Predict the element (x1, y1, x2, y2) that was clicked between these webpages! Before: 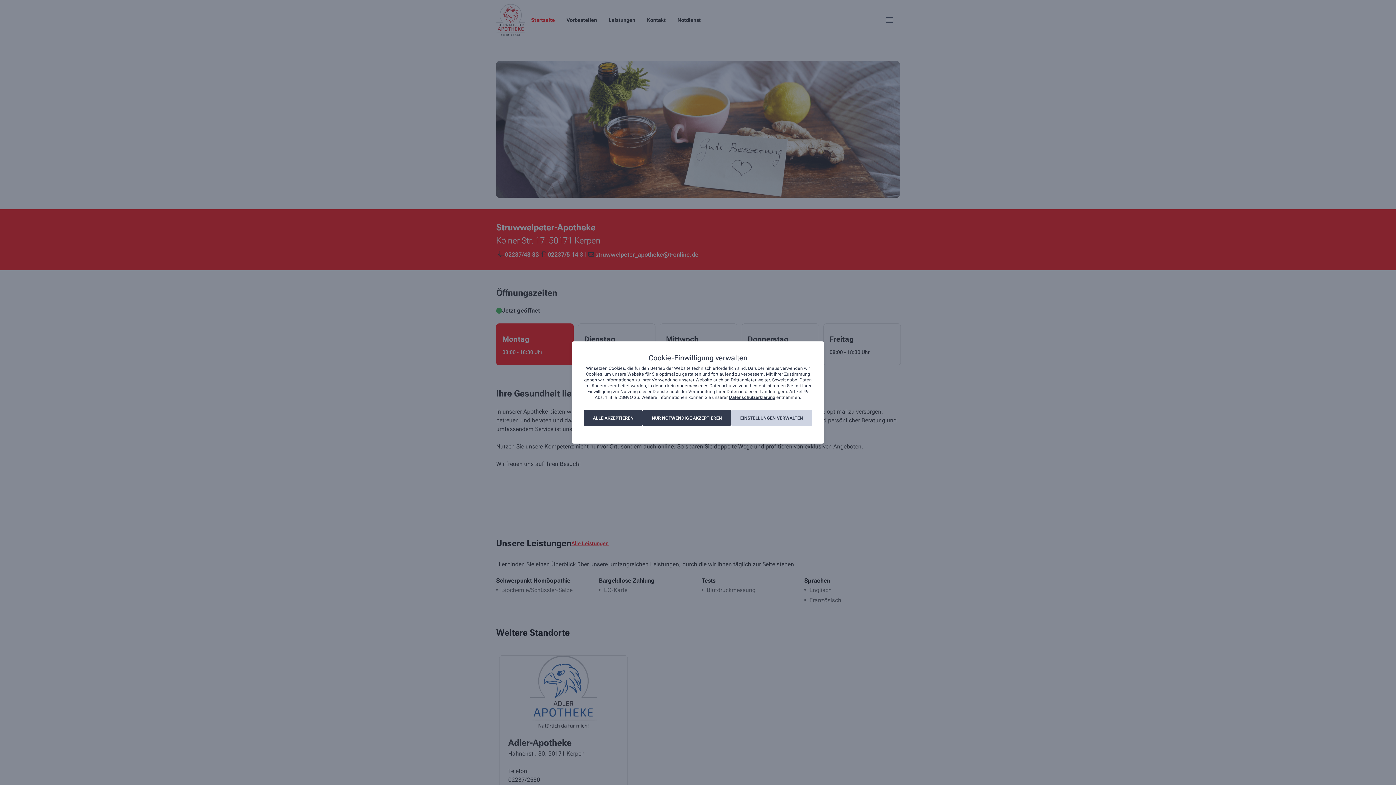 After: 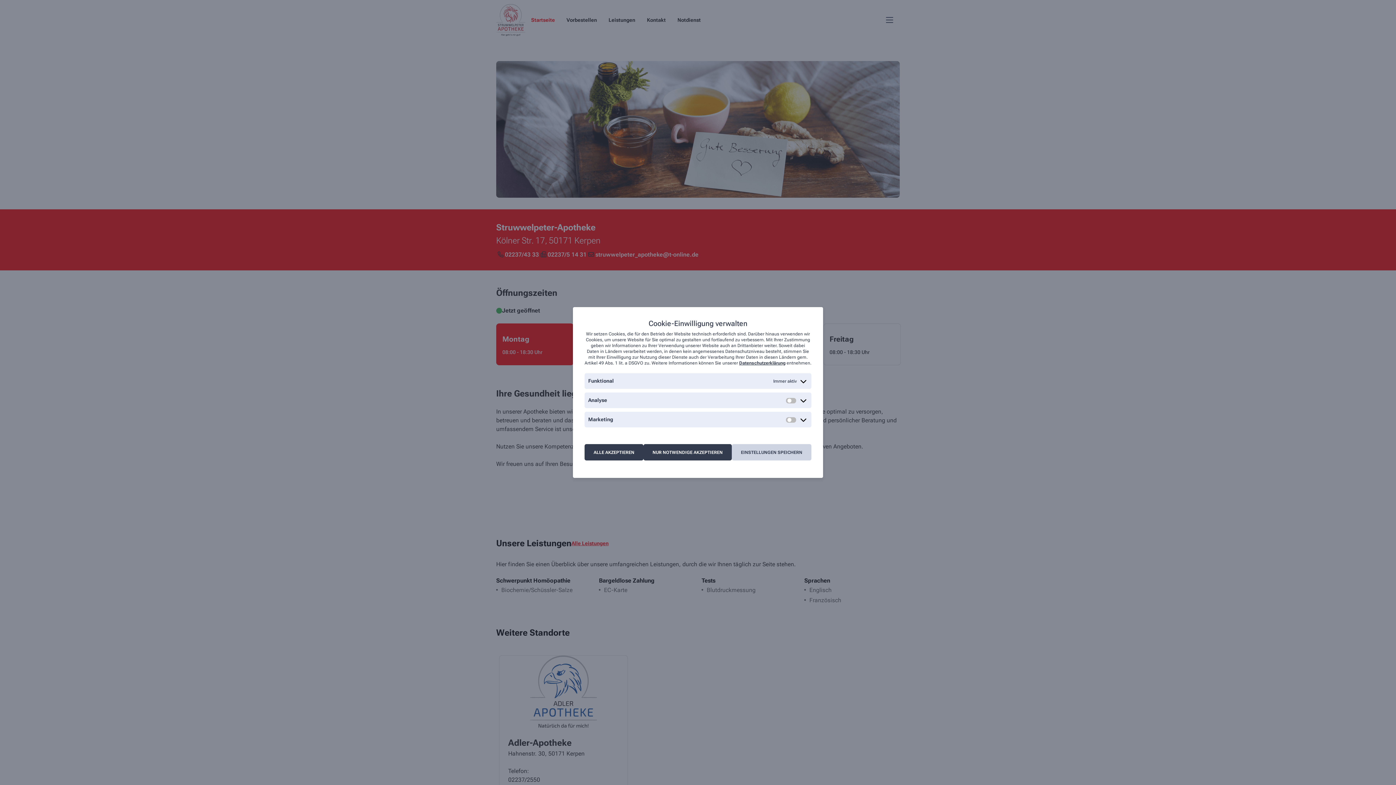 Action: label: EINSTELLUNGEN VERWALTEN bbox: (731, 410, 812, 426)